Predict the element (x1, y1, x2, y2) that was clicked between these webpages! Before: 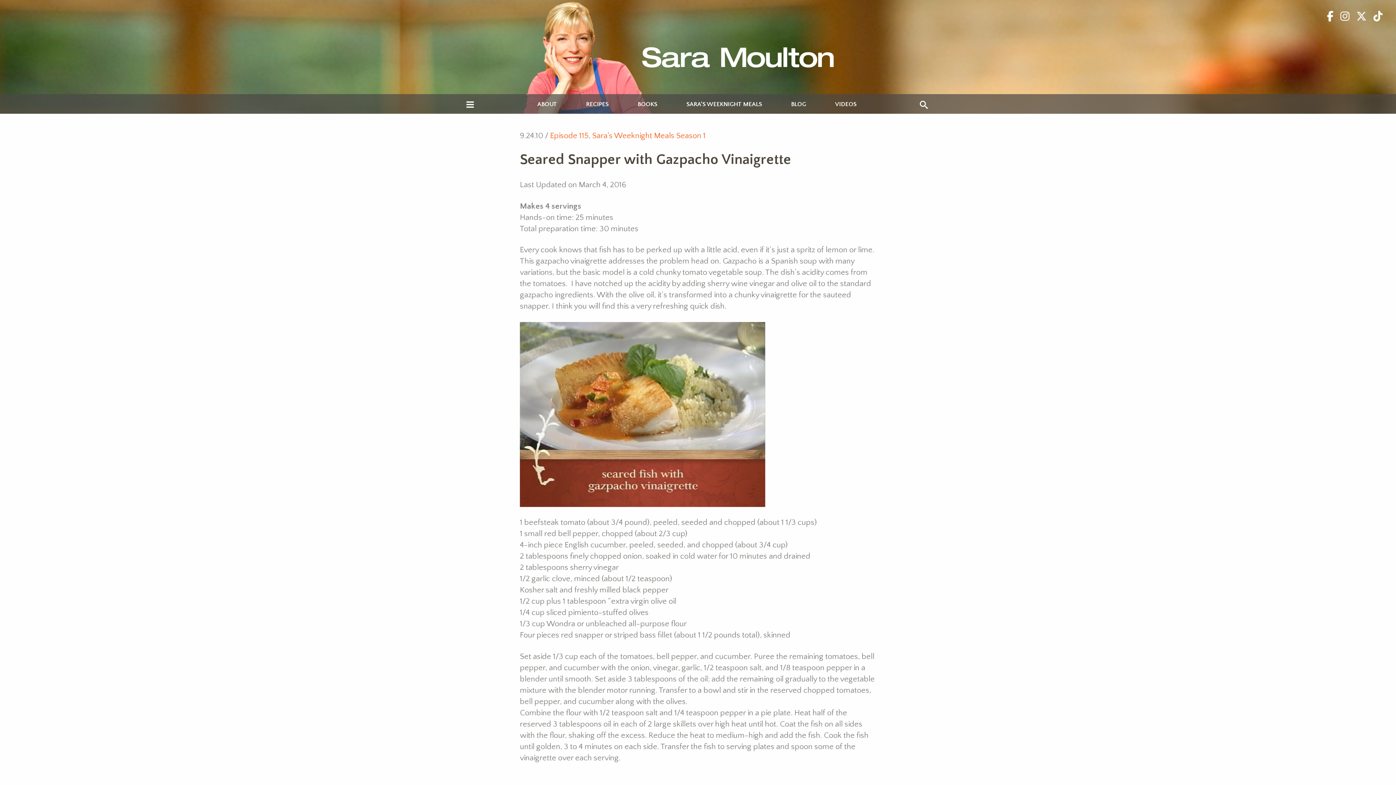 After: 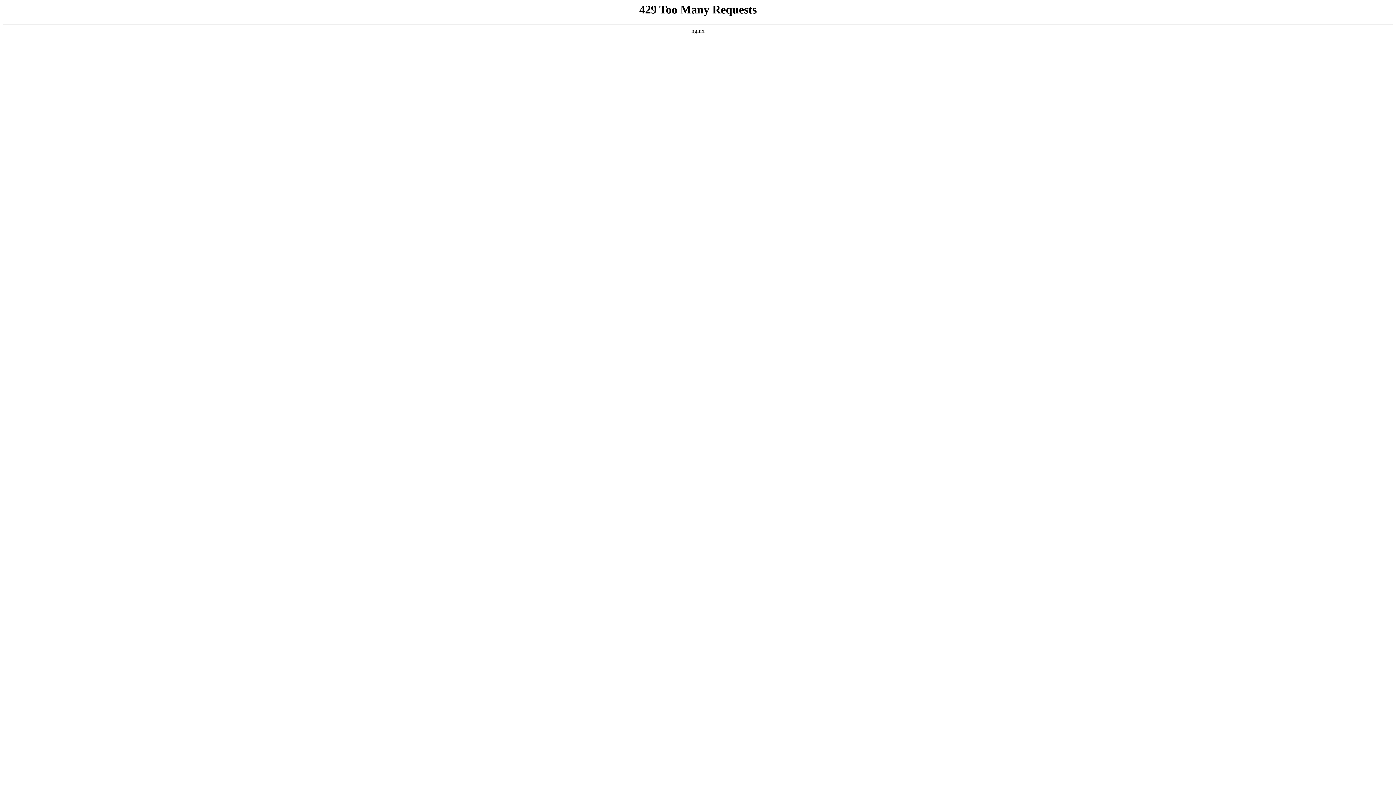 Action: bbox: (637, 101, 657, 107) label: BOOKS